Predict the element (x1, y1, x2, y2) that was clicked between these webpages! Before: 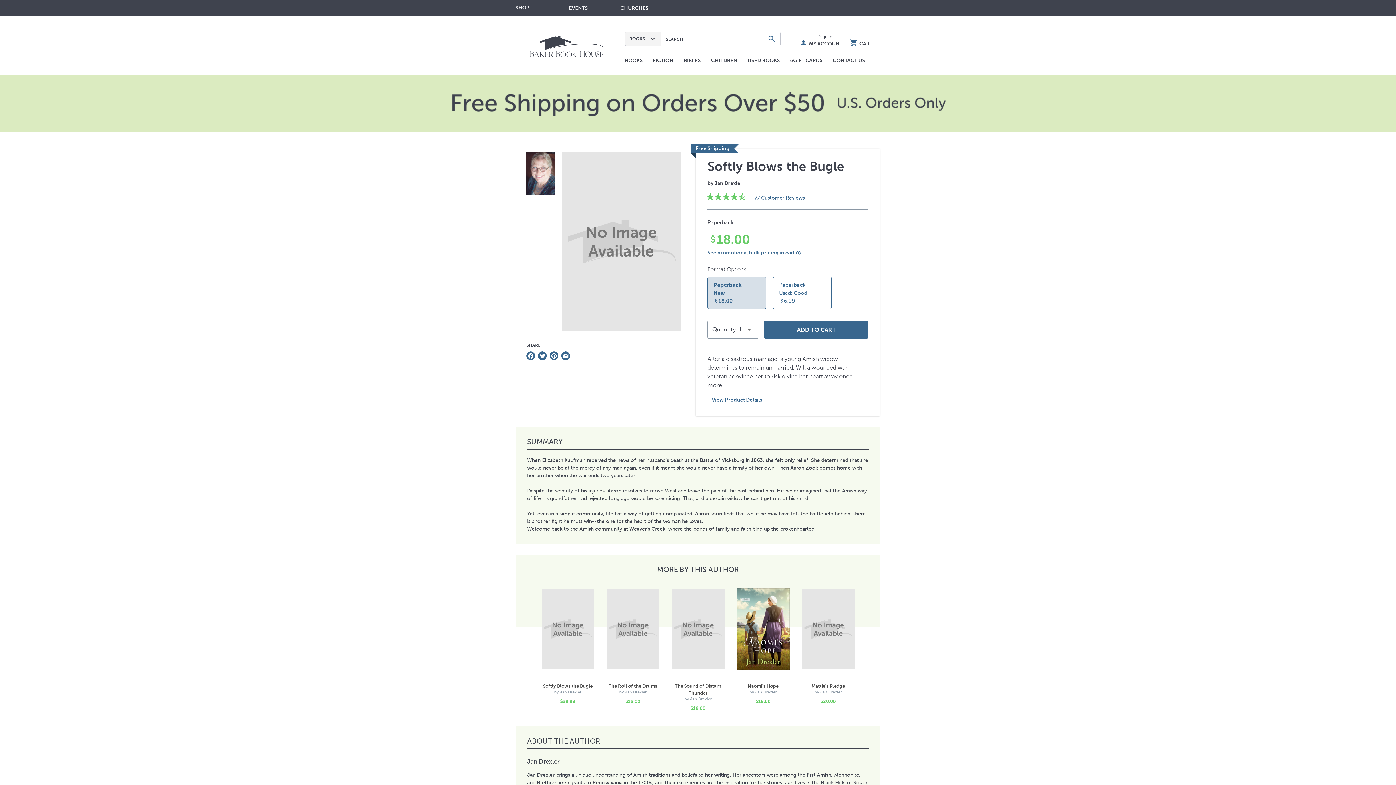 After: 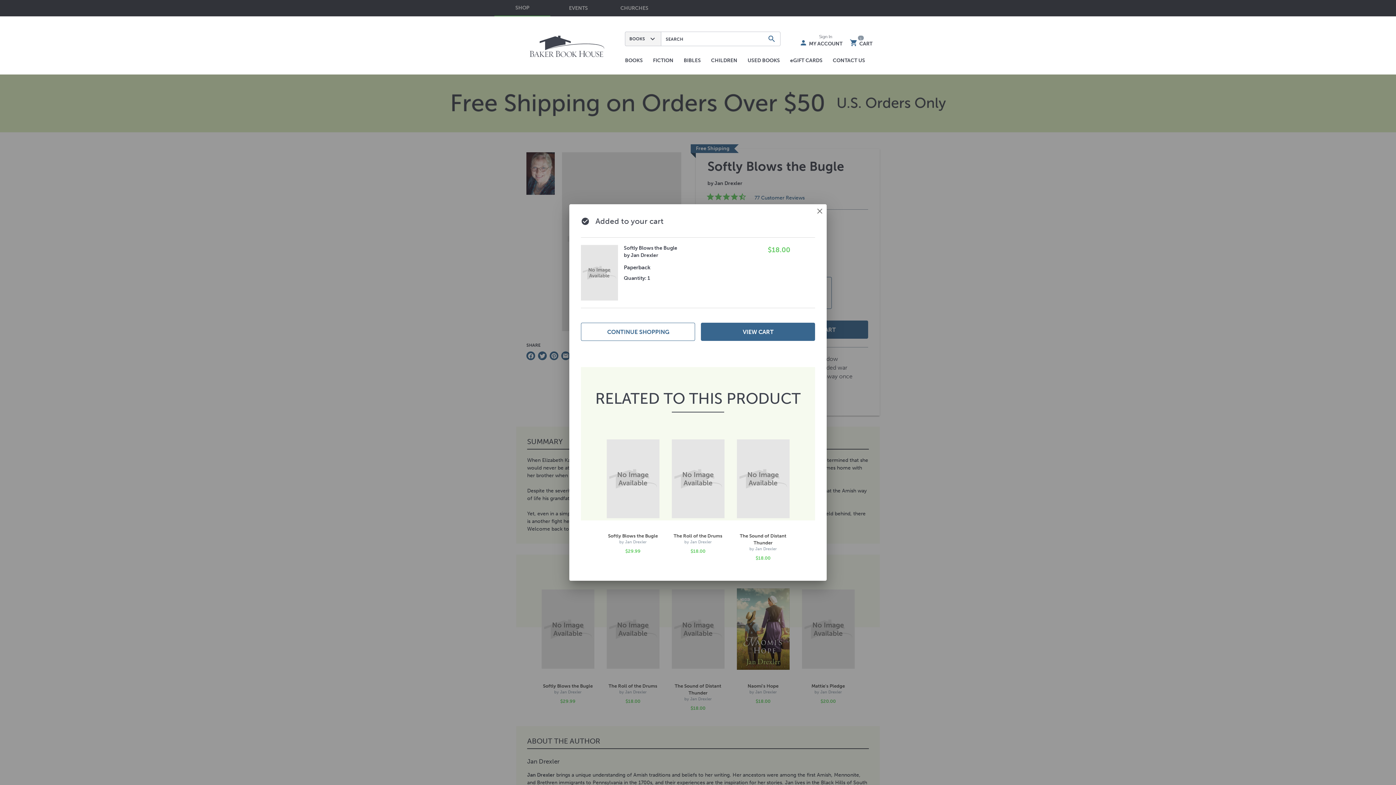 Action: bbox: (764, 320, 868, 338) label: ADD TO CART